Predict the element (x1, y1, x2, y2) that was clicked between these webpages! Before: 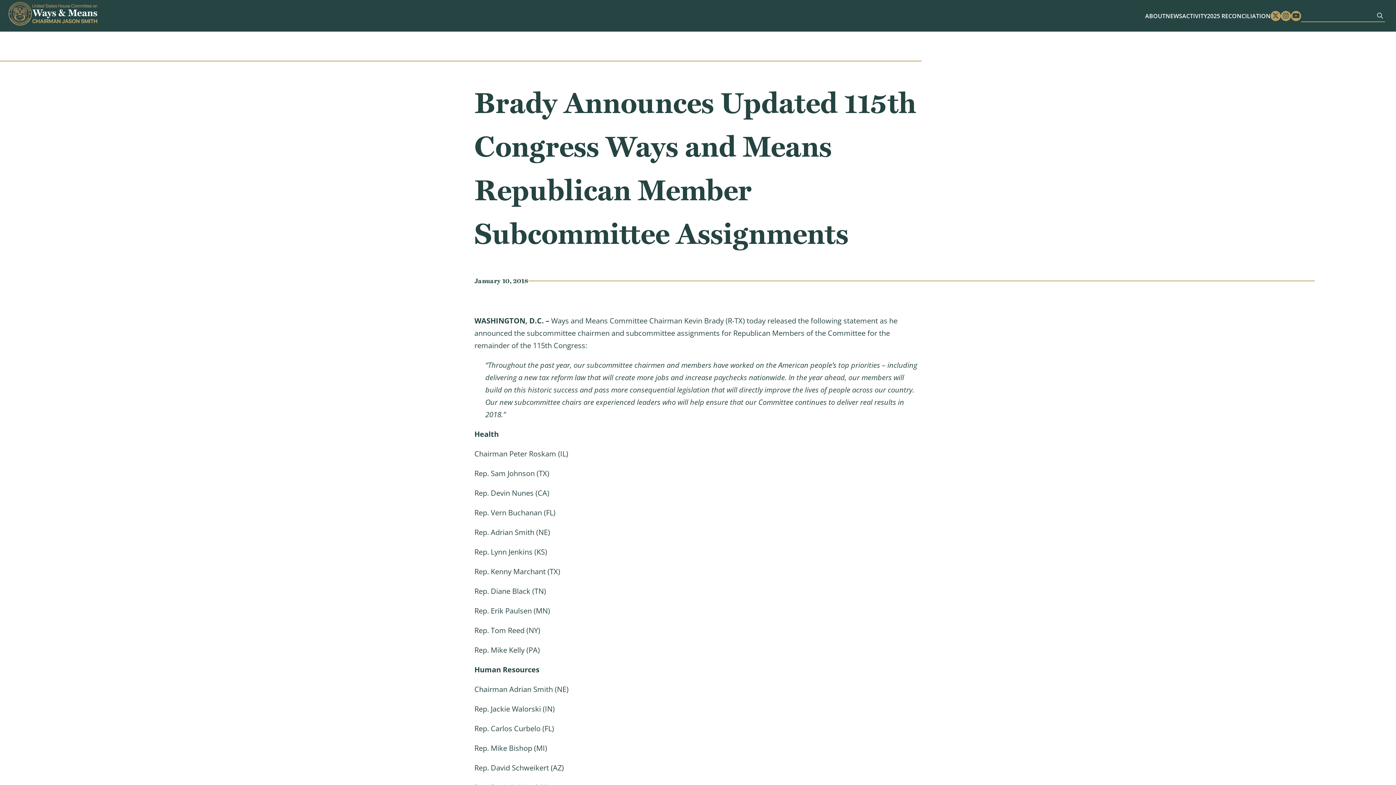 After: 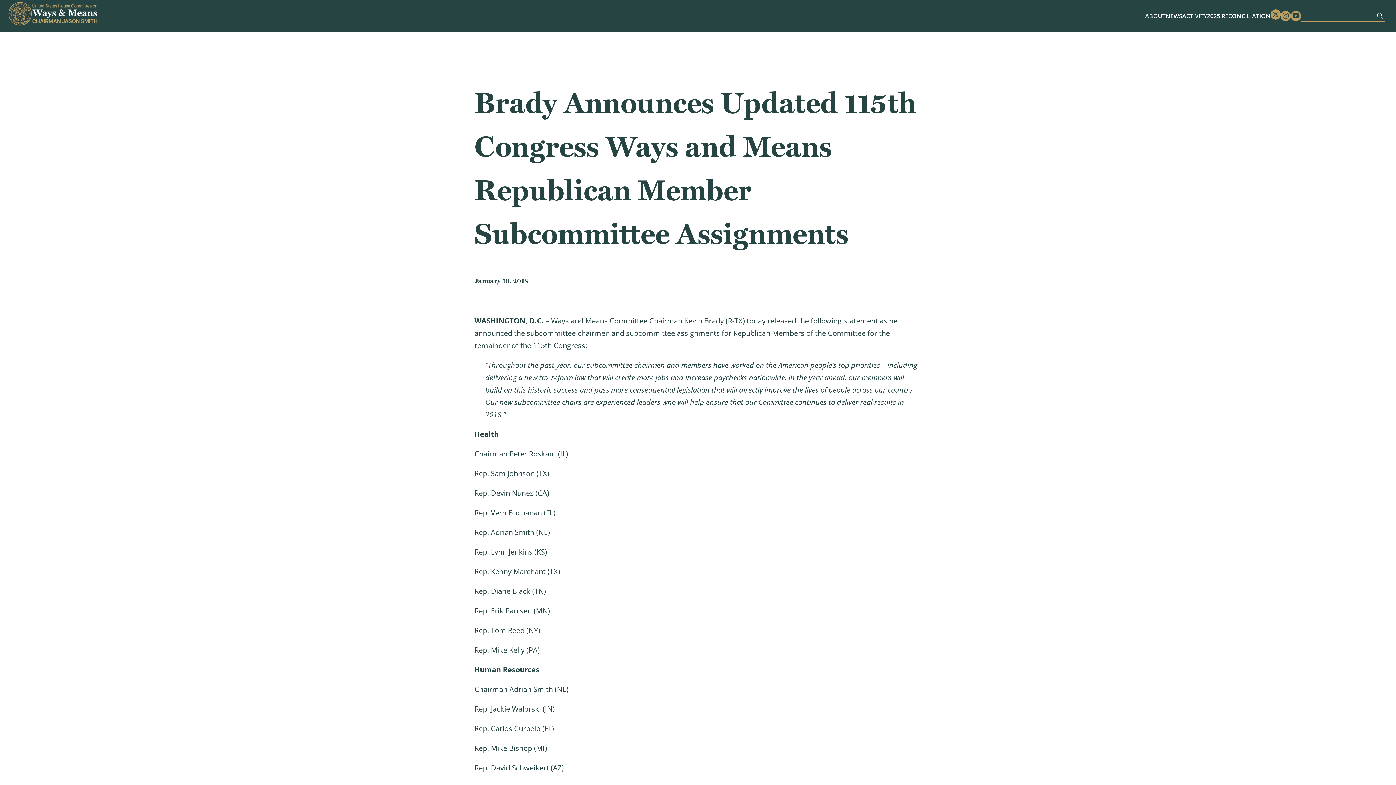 Action: bbox: (1270, 10, 1281, 20) label: Twitter